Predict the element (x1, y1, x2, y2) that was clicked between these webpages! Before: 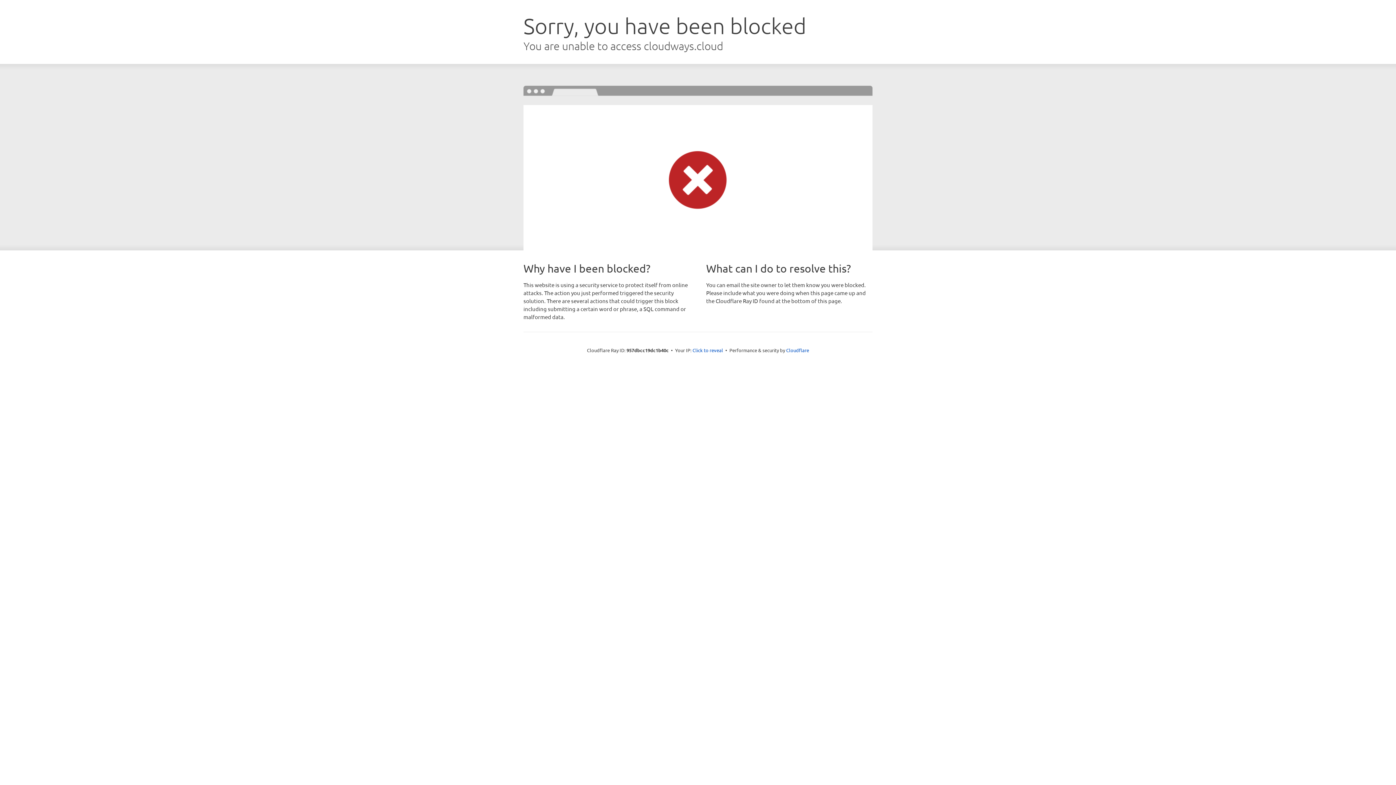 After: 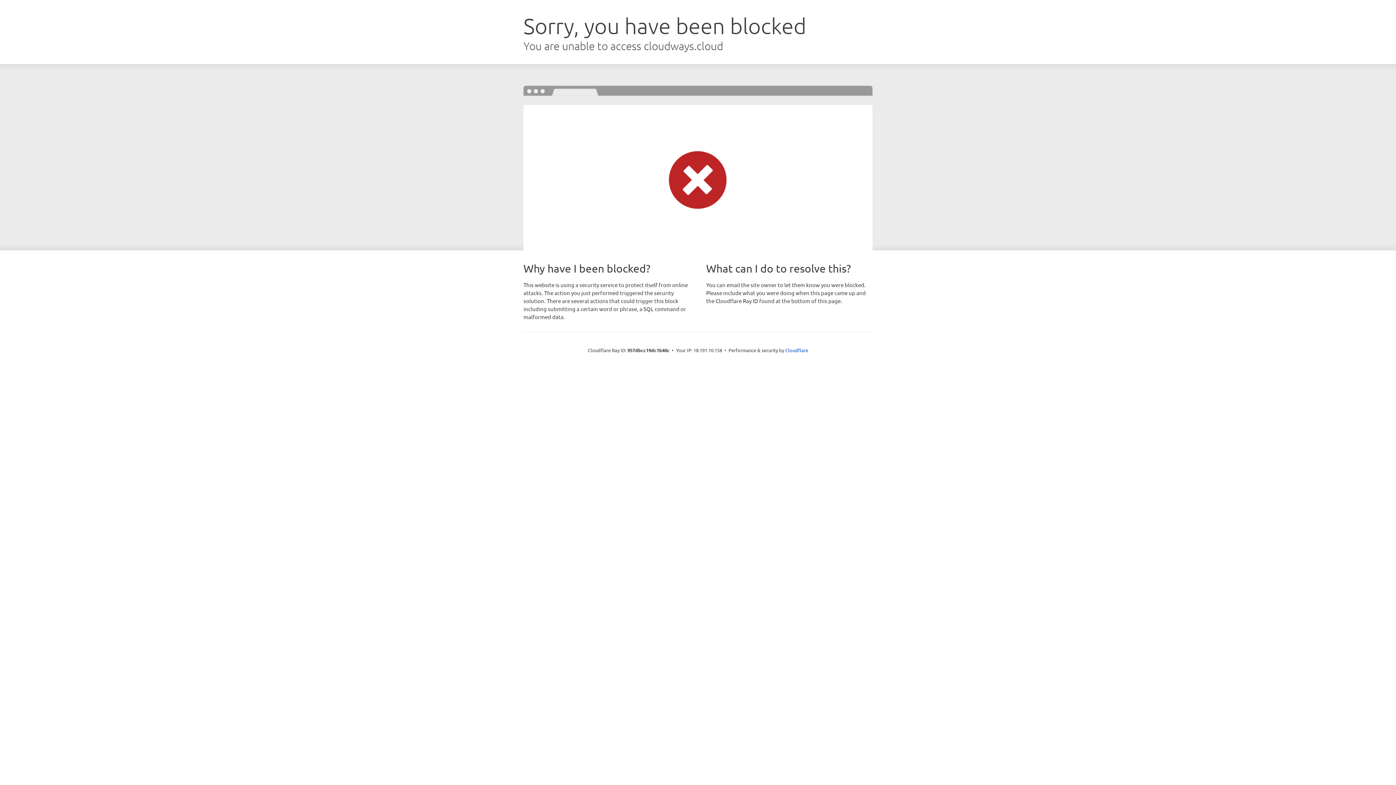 Action: bbox: (692, 346, 723, 353) label: Click to reveal